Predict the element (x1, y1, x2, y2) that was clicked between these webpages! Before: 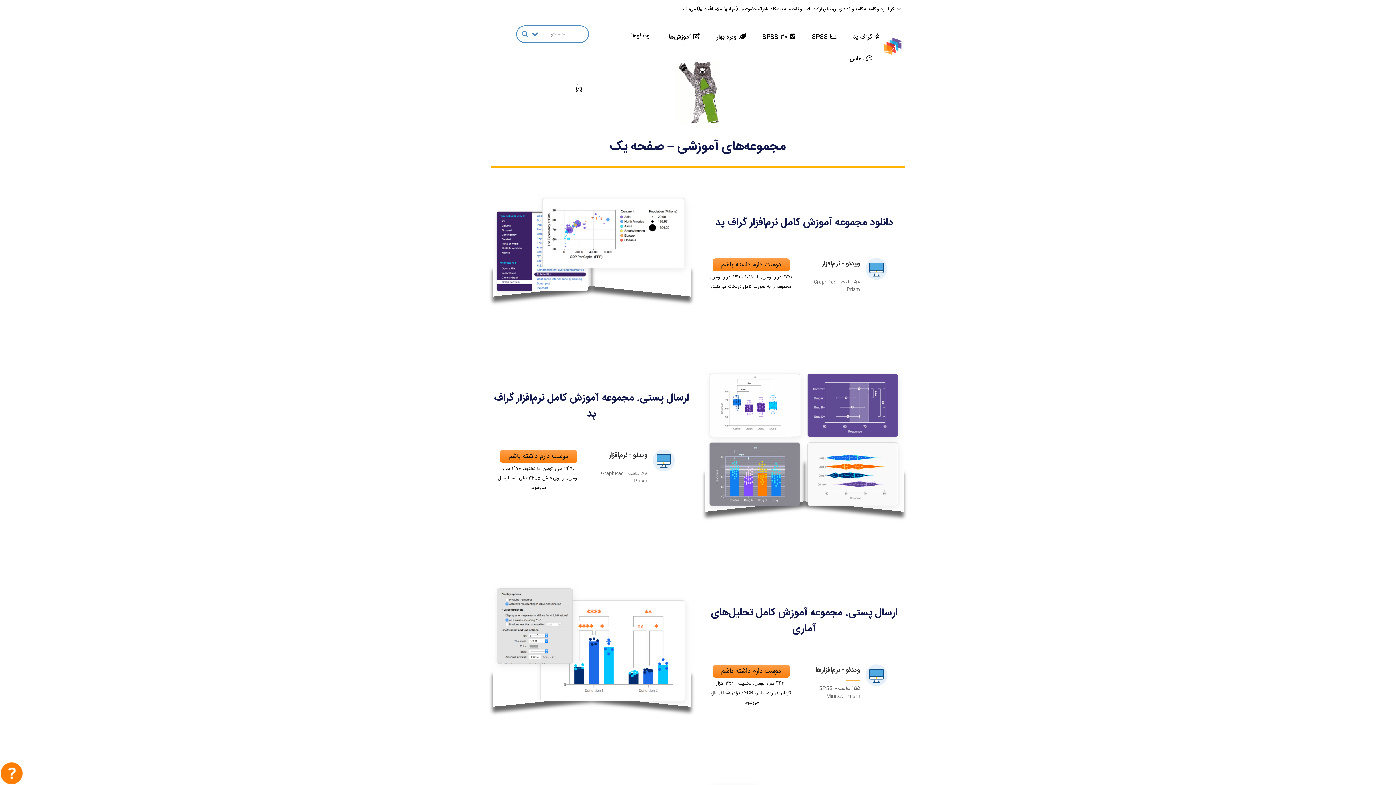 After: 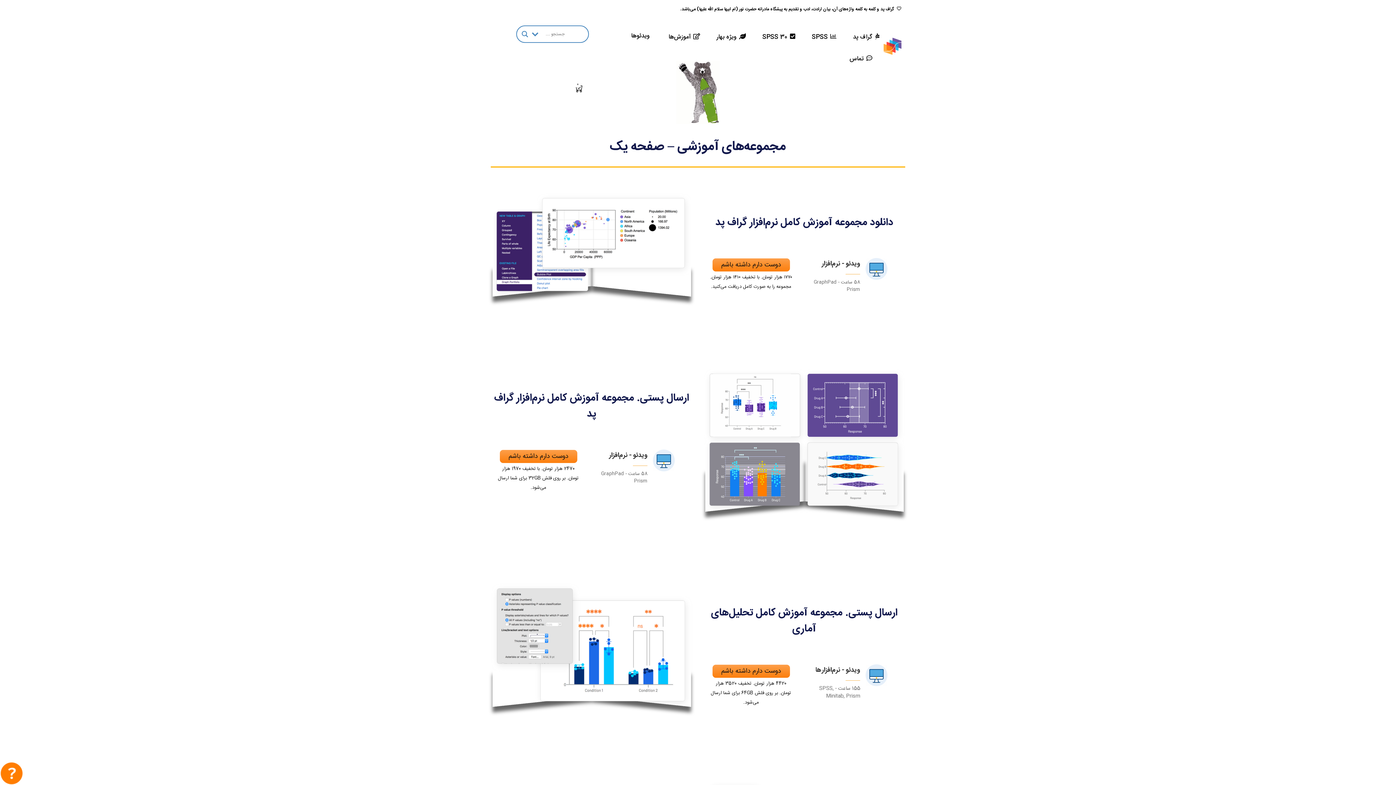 Action: label: ویدئوها bbox: (624, 25, 659, 47)